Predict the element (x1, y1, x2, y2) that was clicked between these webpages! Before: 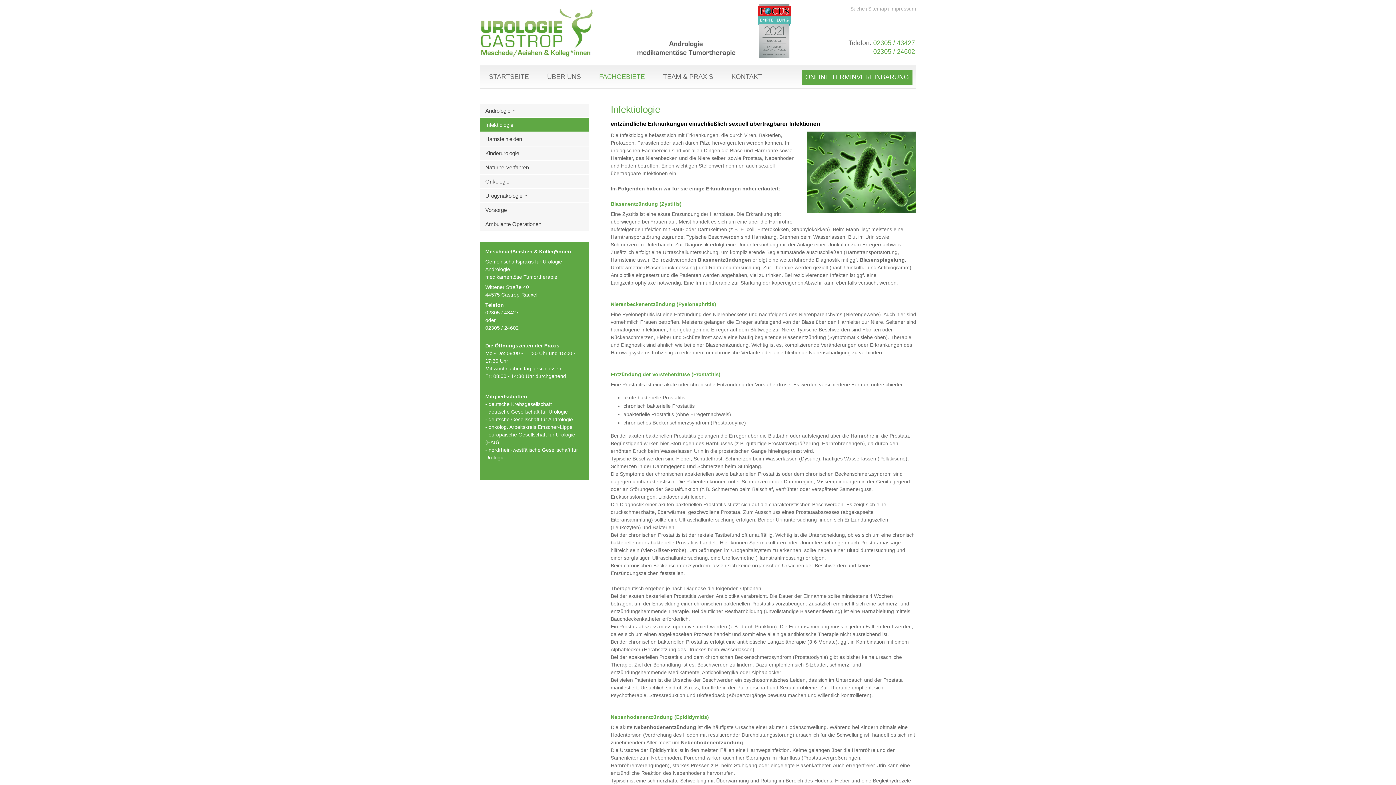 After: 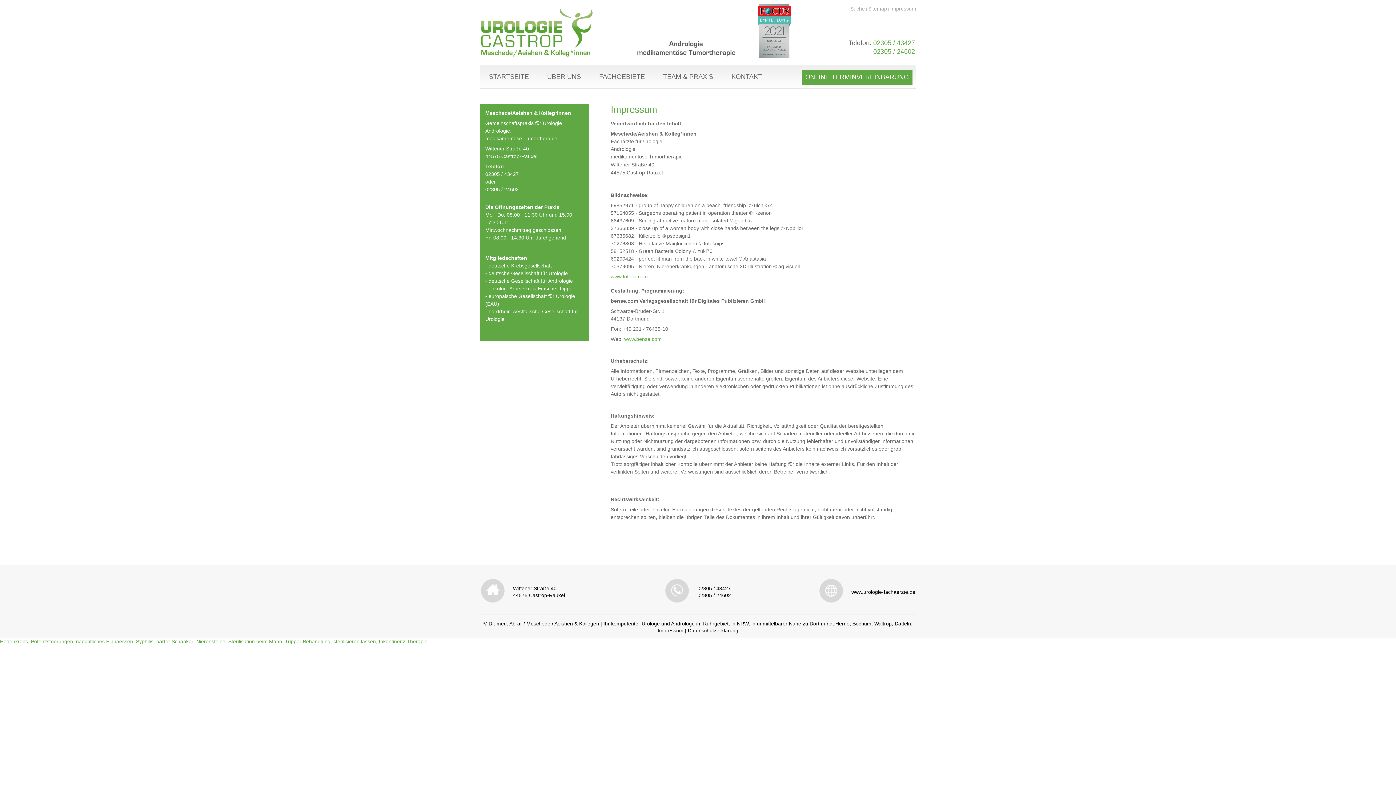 Action: label: Impressum bbox: (890, 5, 916, 11)